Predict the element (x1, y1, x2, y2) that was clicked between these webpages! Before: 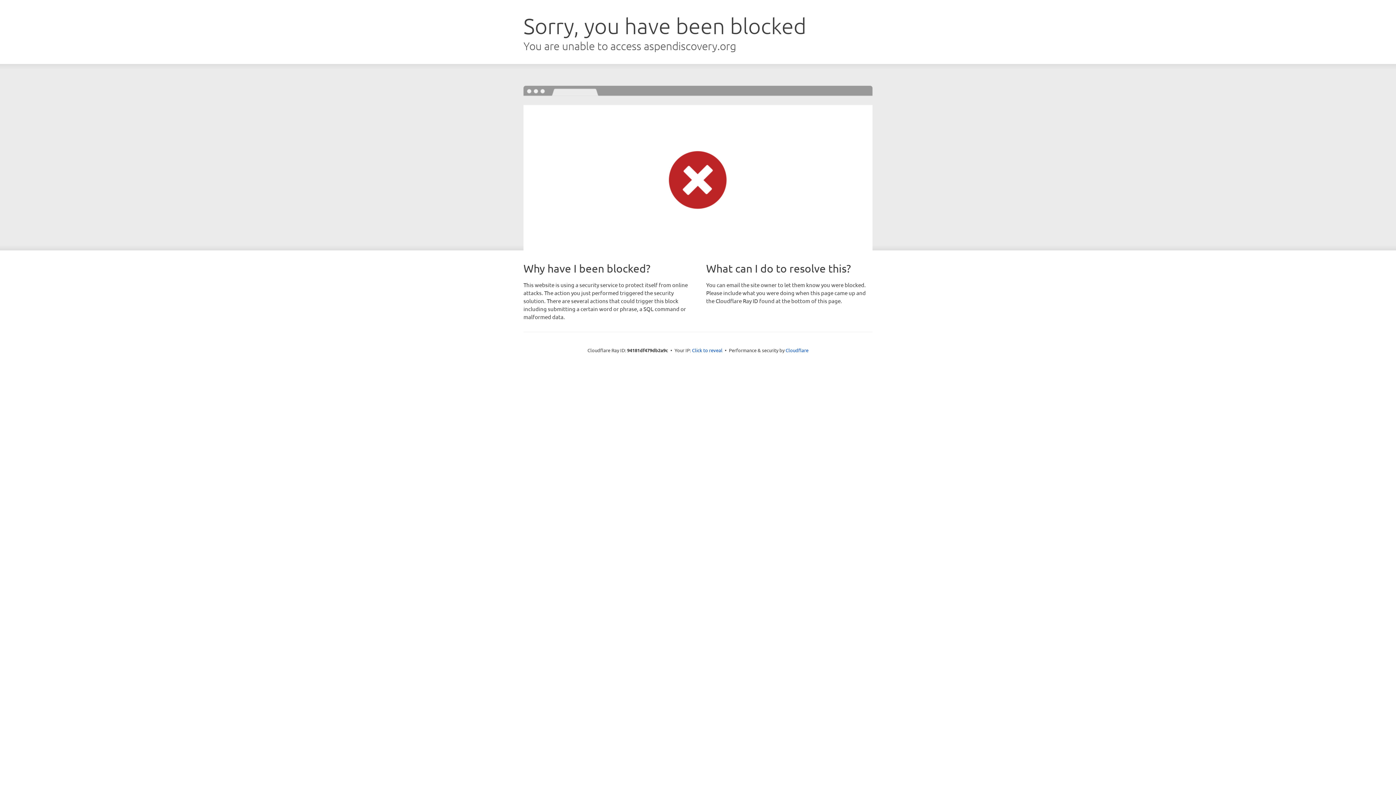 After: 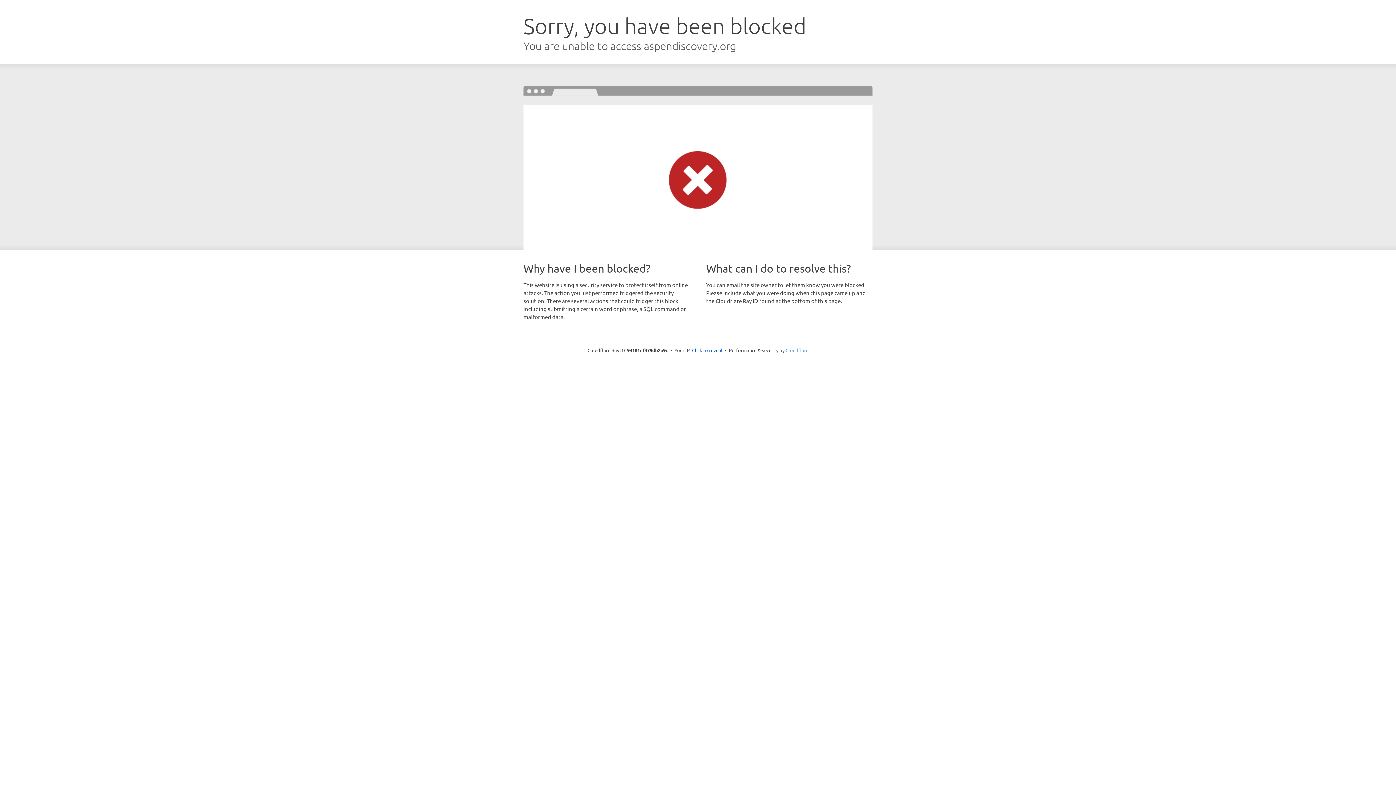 Action: bbox: (785, 347, 808, 353) label: Cloudflare